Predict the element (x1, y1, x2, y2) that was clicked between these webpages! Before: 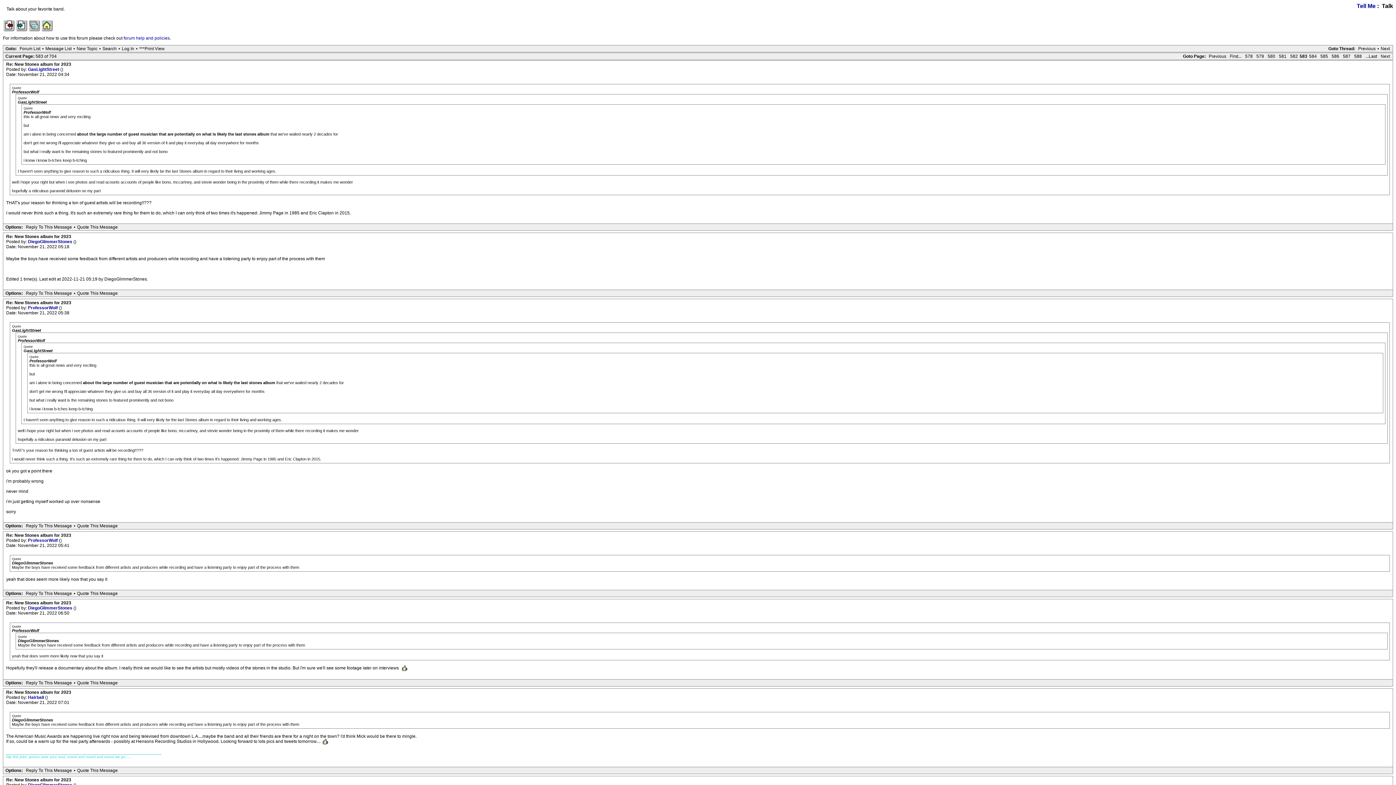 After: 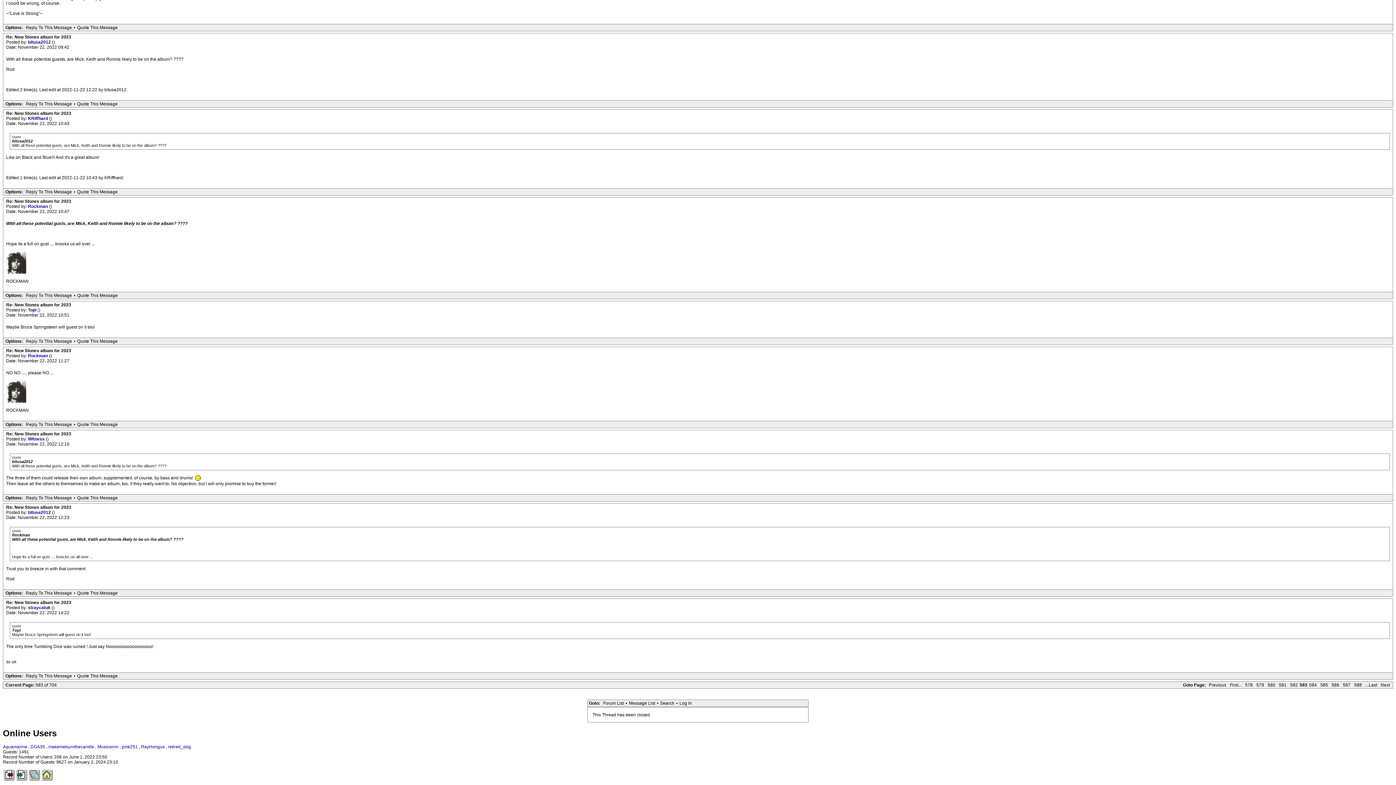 Action: label: Reply To This Message bbox: (24, 290, 73, 296)